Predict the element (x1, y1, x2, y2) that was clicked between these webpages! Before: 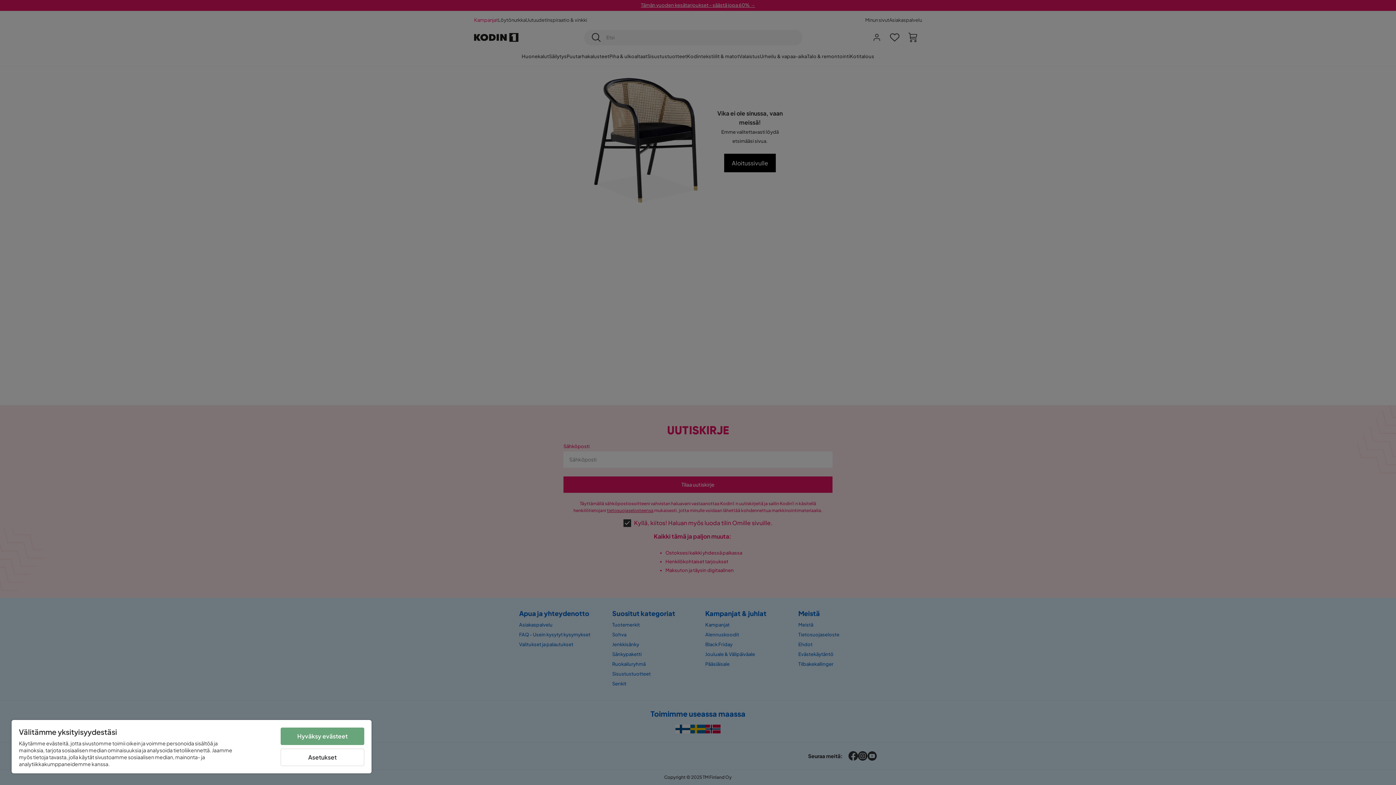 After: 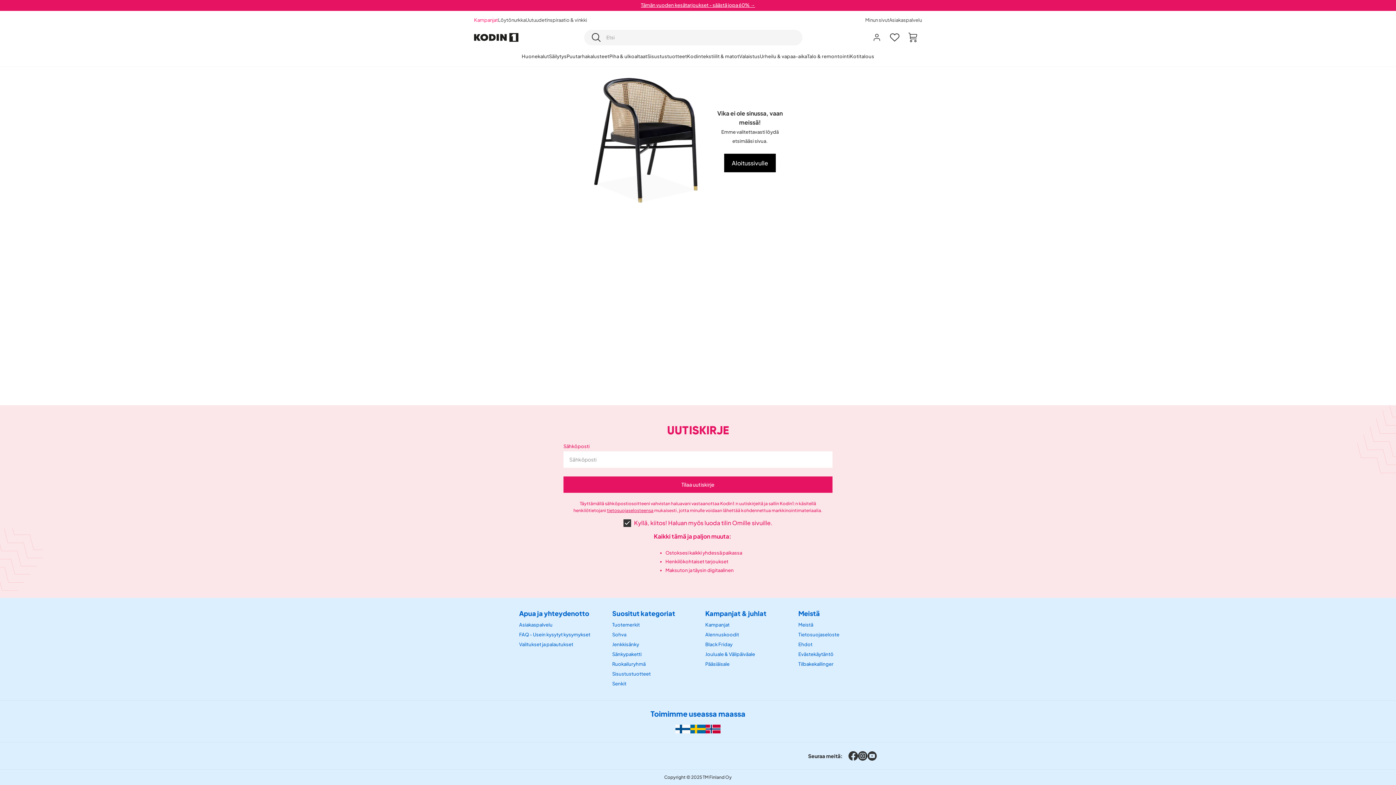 Action: bbox: (280, 728, 364, 745) label: Hyväksy evästeet